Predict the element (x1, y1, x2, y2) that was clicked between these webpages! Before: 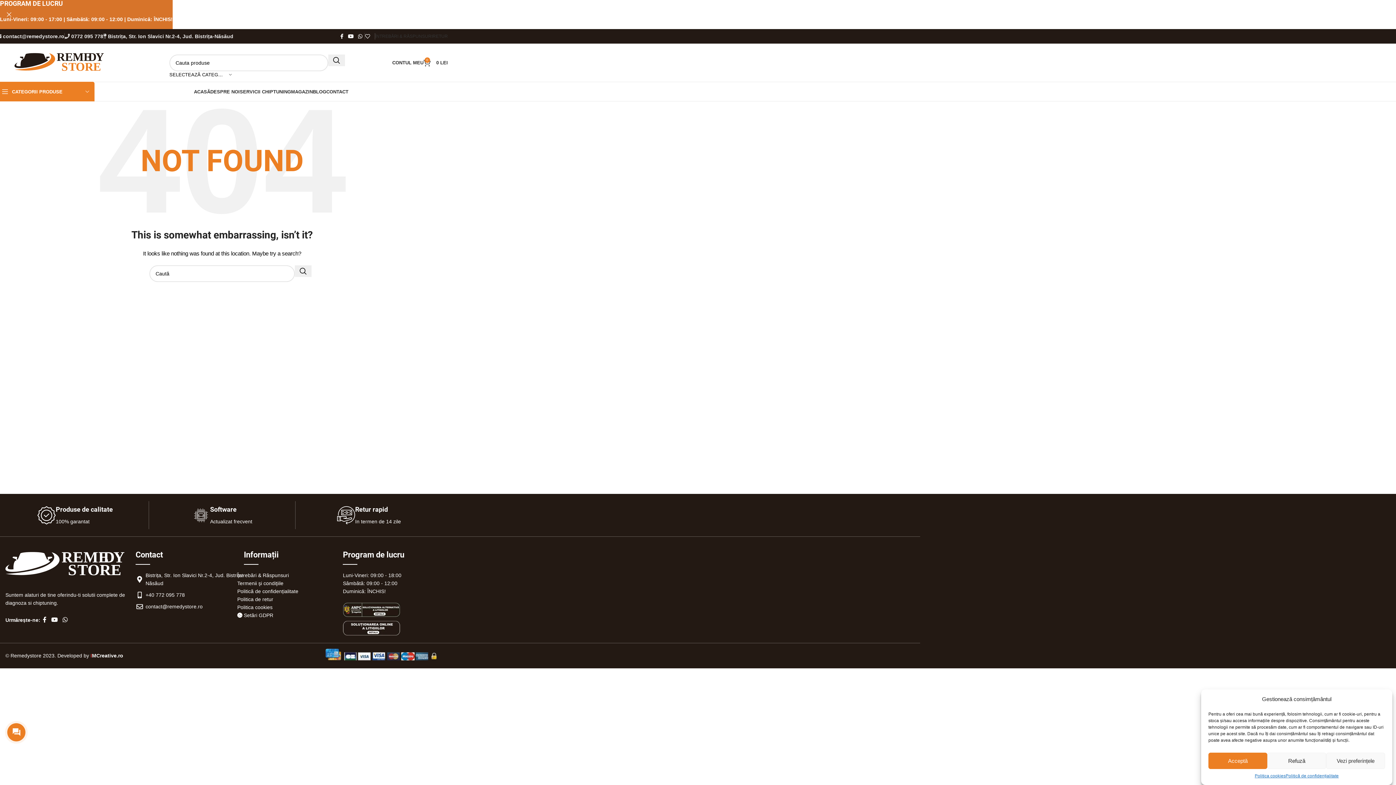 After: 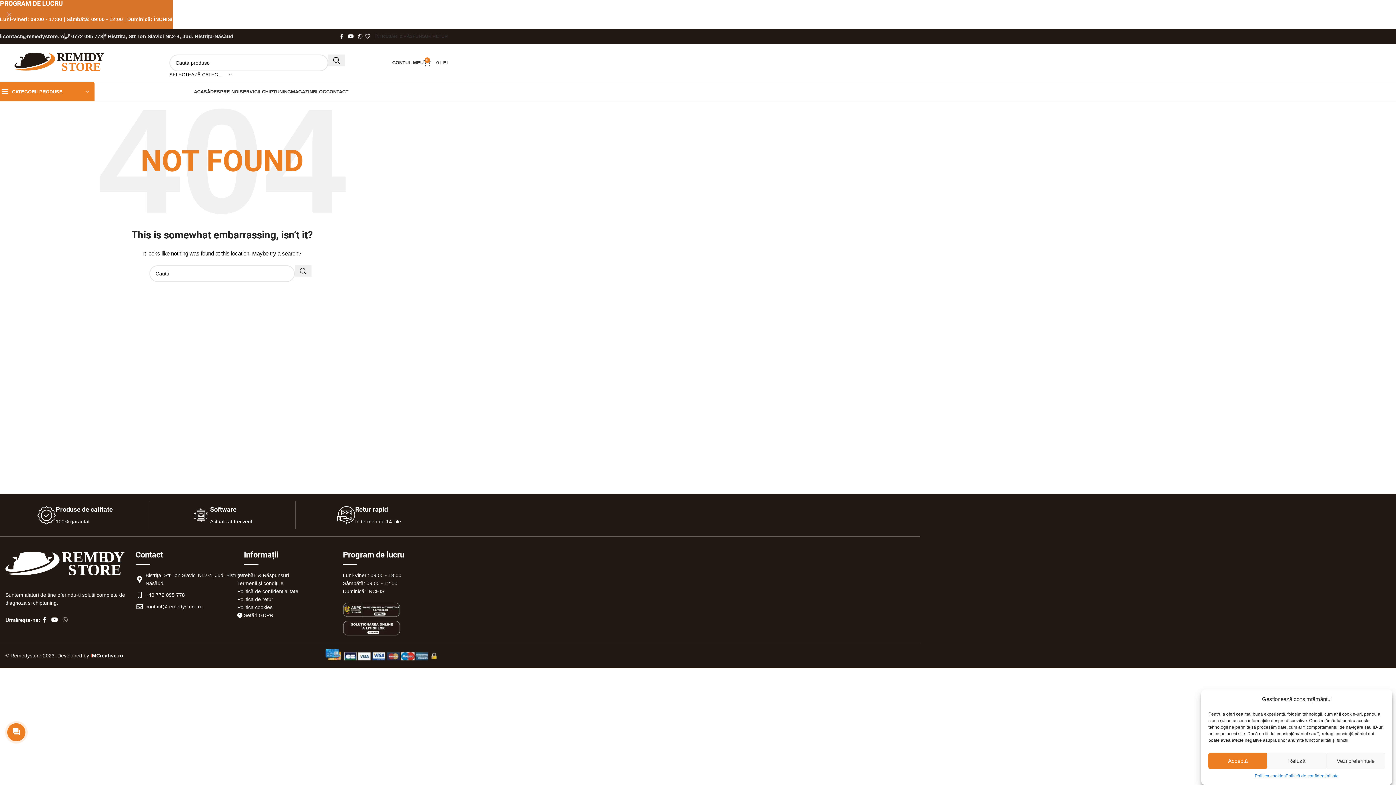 Action: label: WhatsApp social link bbox: (60, 614, 70, 626)